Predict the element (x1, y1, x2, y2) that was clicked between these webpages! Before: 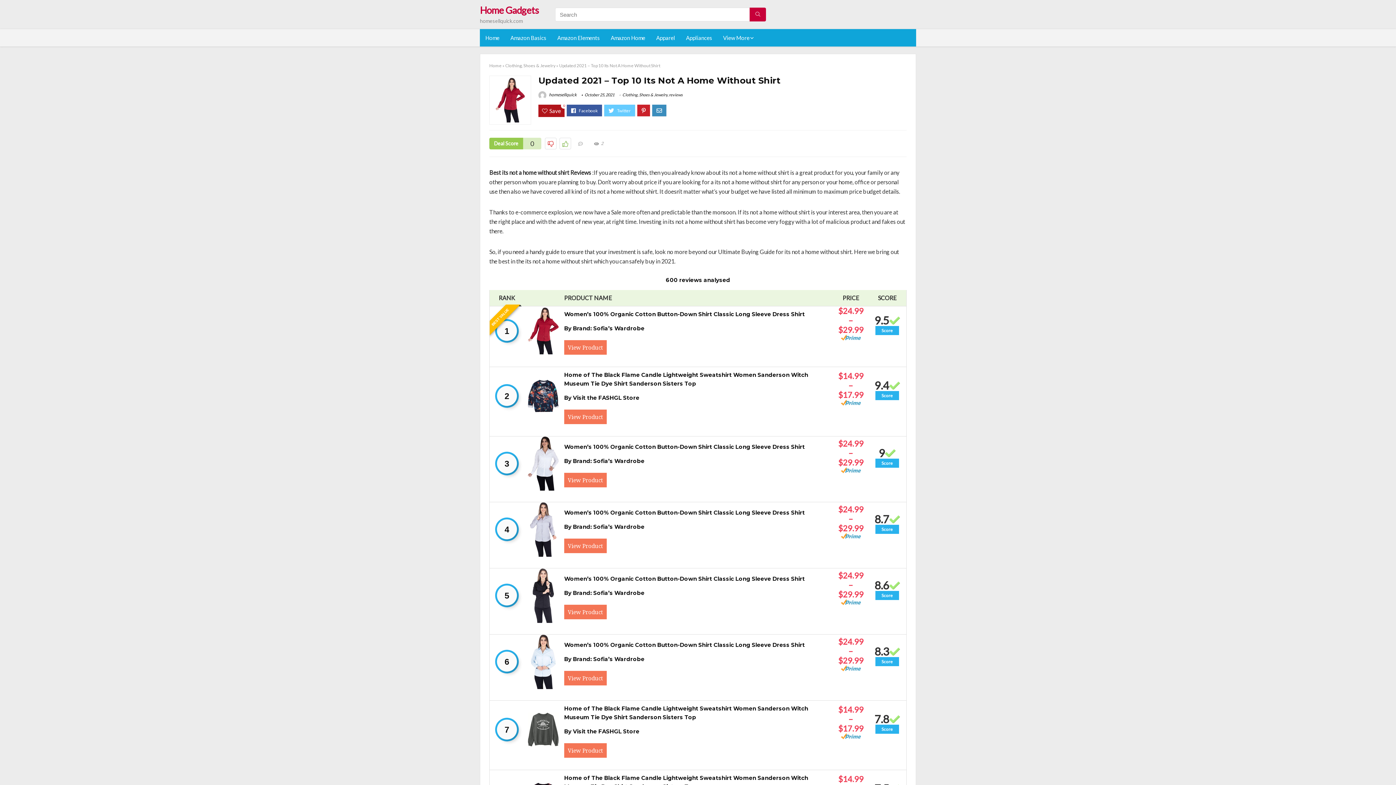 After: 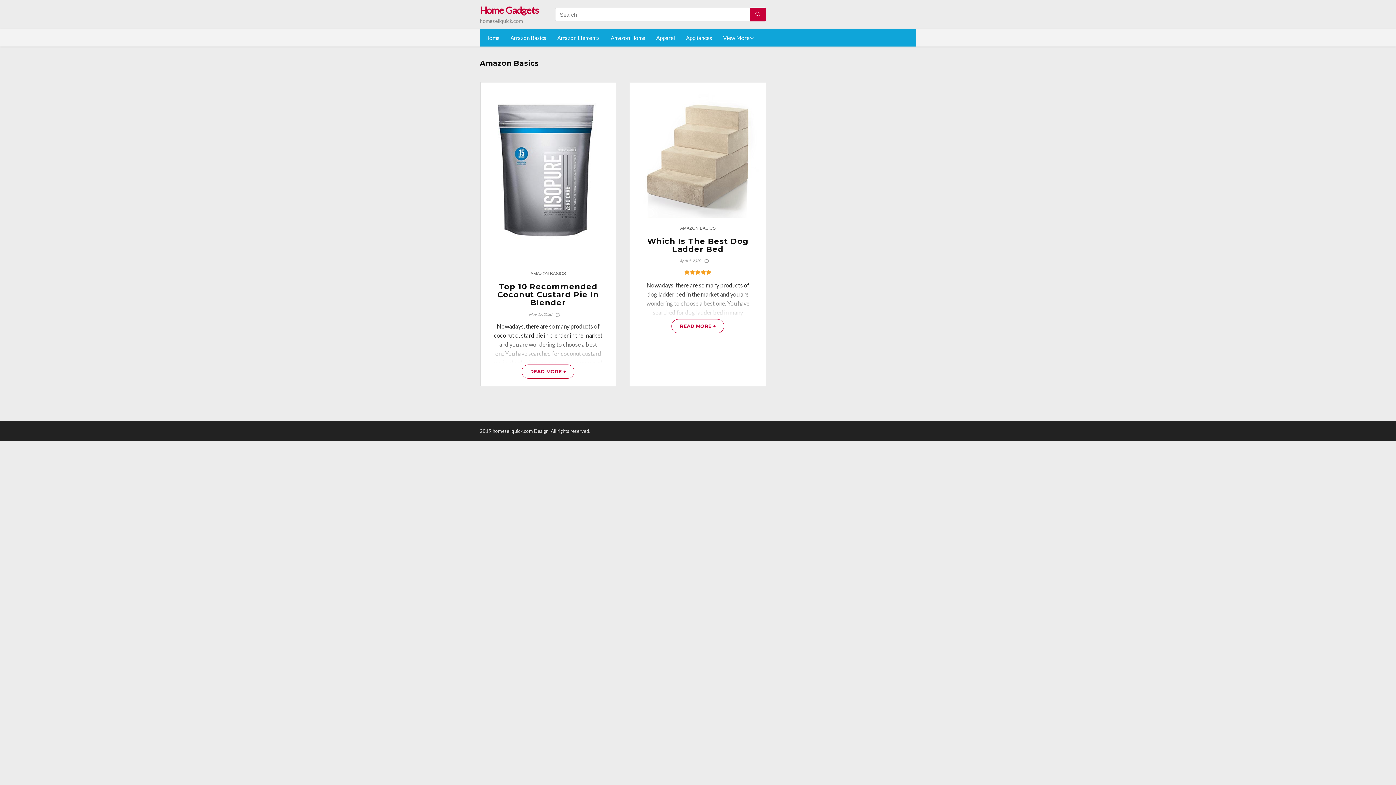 Action: label: Amazon Basics bbox: (505, 29, 552, 46)